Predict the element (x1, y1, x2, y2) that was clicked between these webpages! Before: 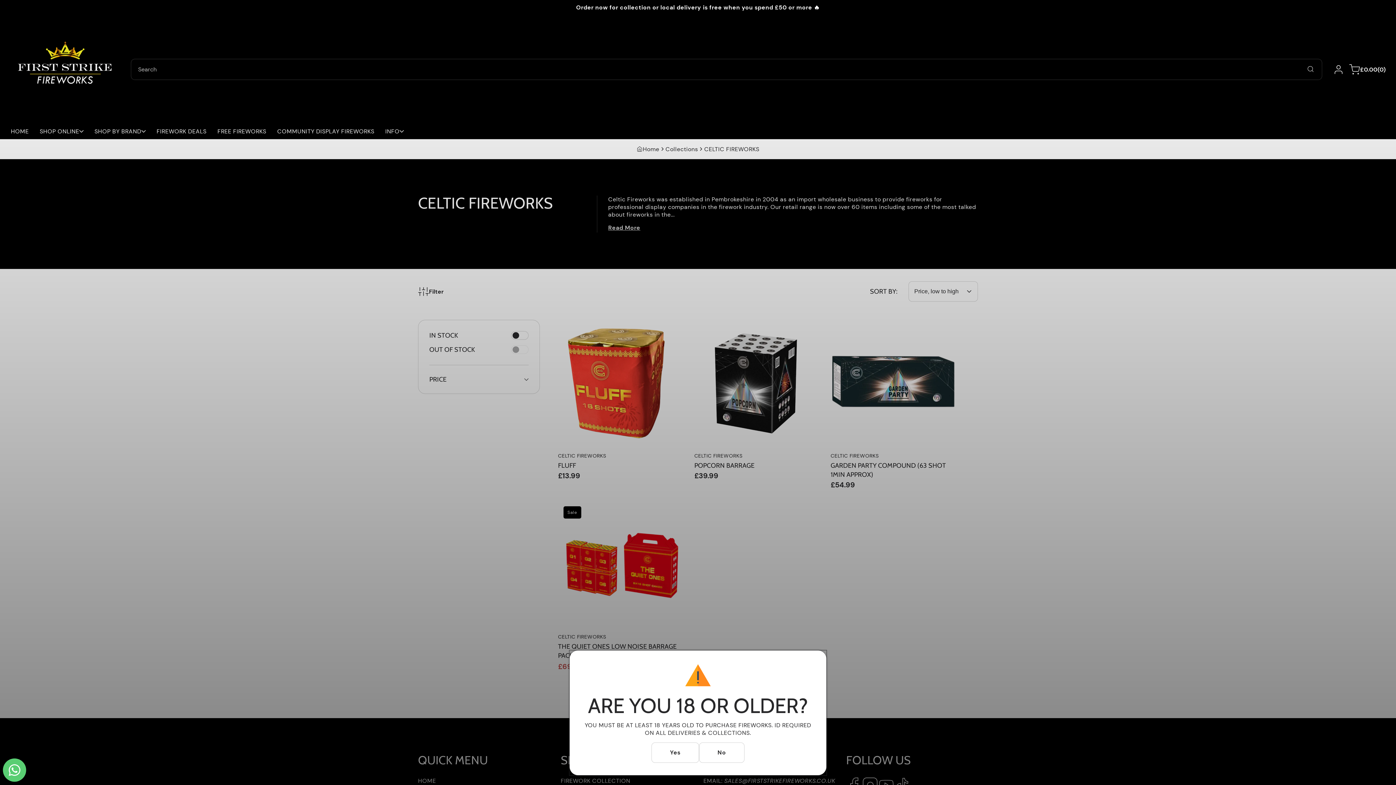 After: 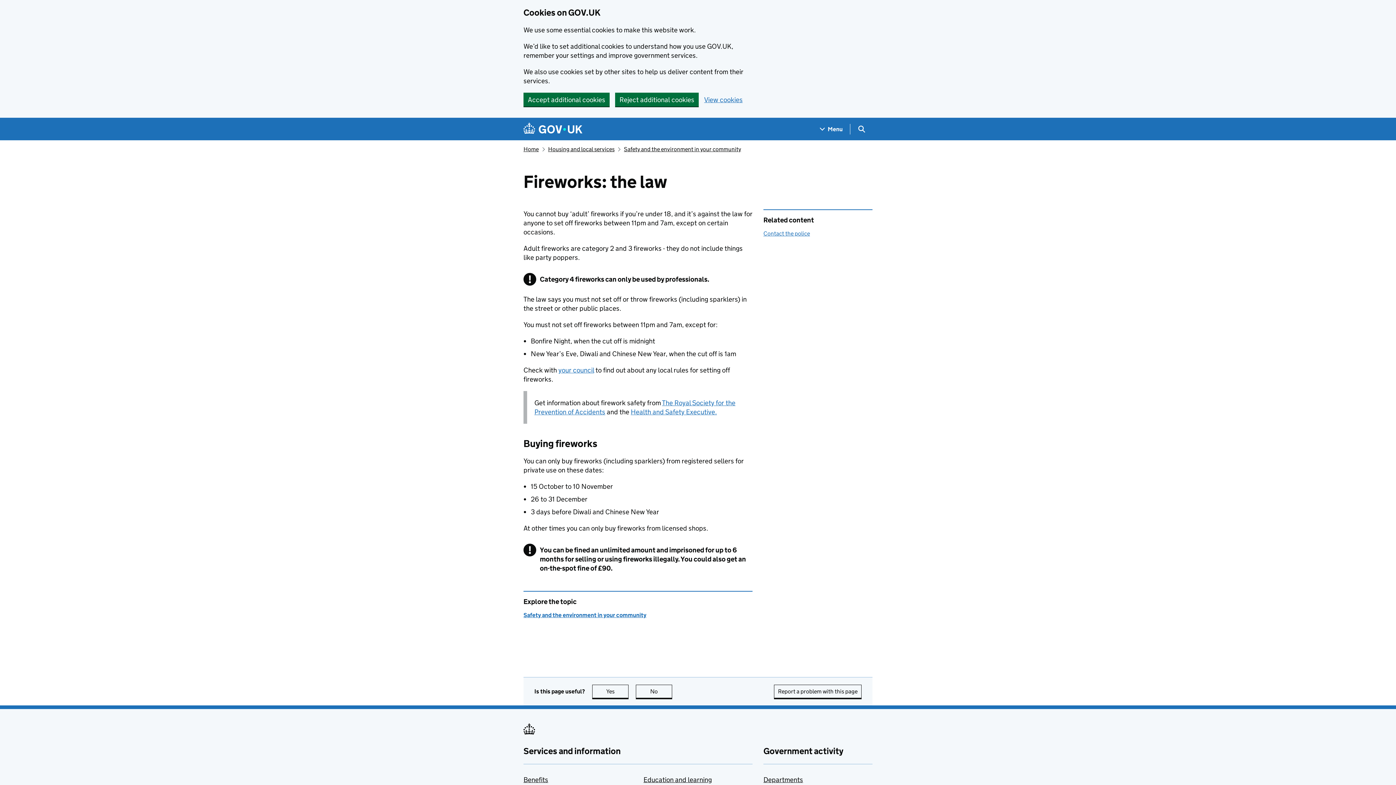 Action: bbox: (699, 742, 744, 763) label: No